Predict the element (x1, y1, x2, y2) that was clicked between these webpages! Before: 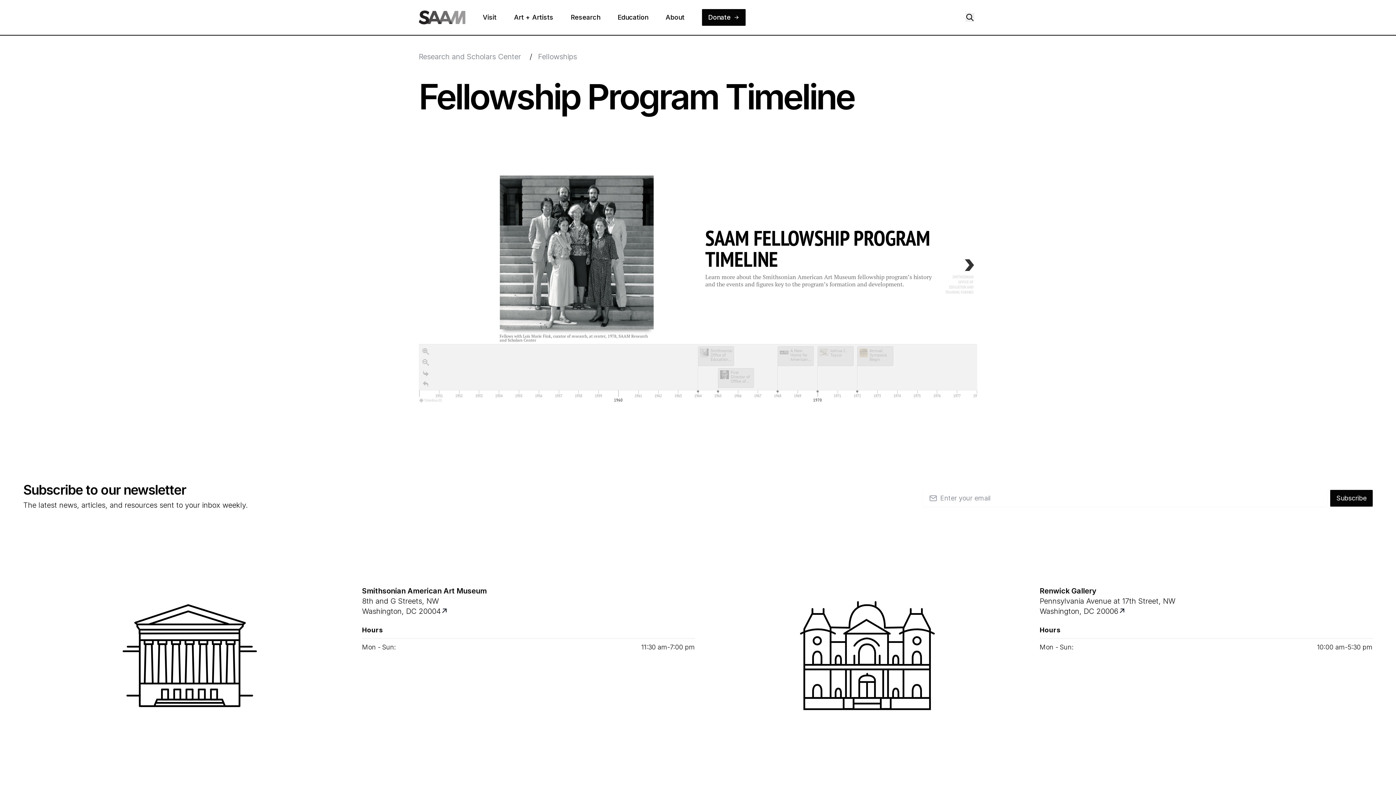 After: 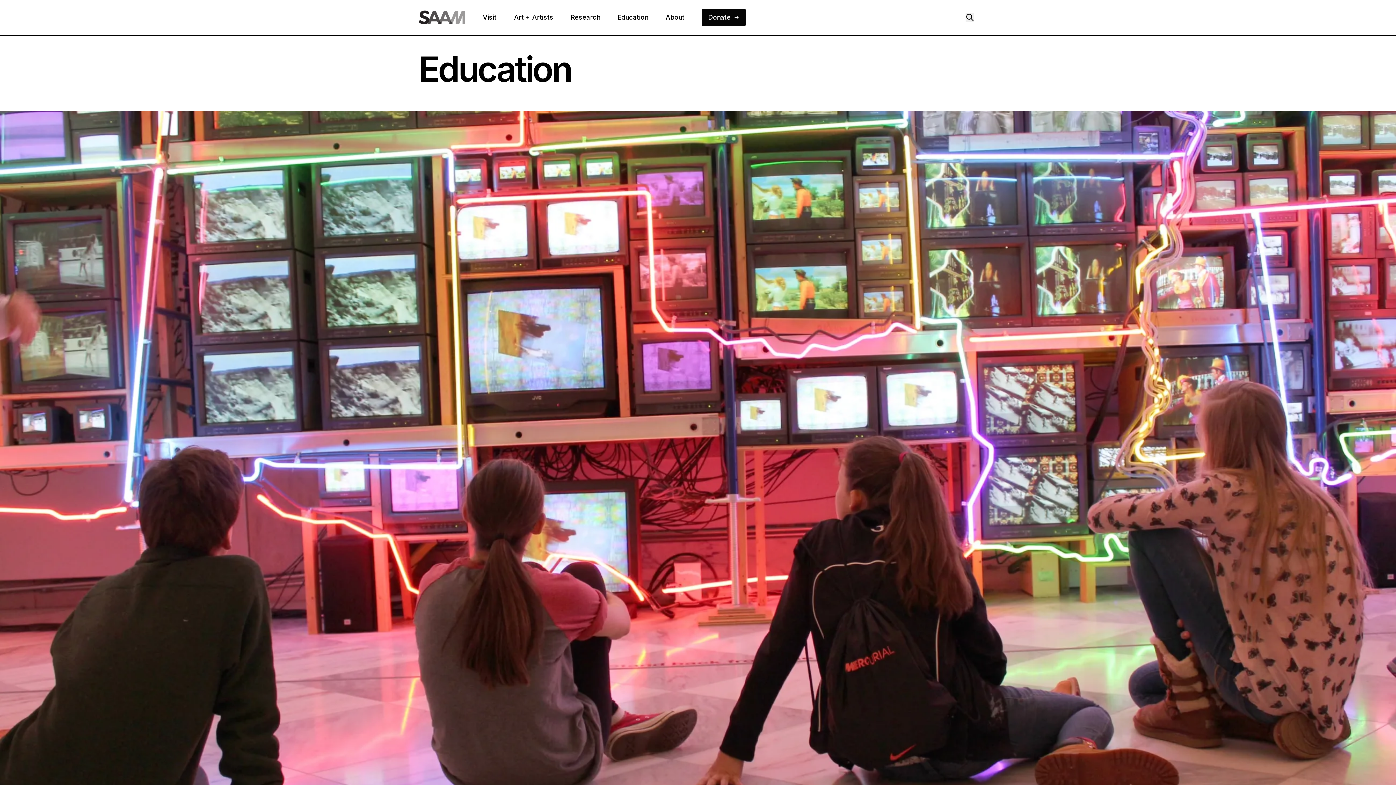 Action: label: Education bbox: (617, 12, 657, 22)